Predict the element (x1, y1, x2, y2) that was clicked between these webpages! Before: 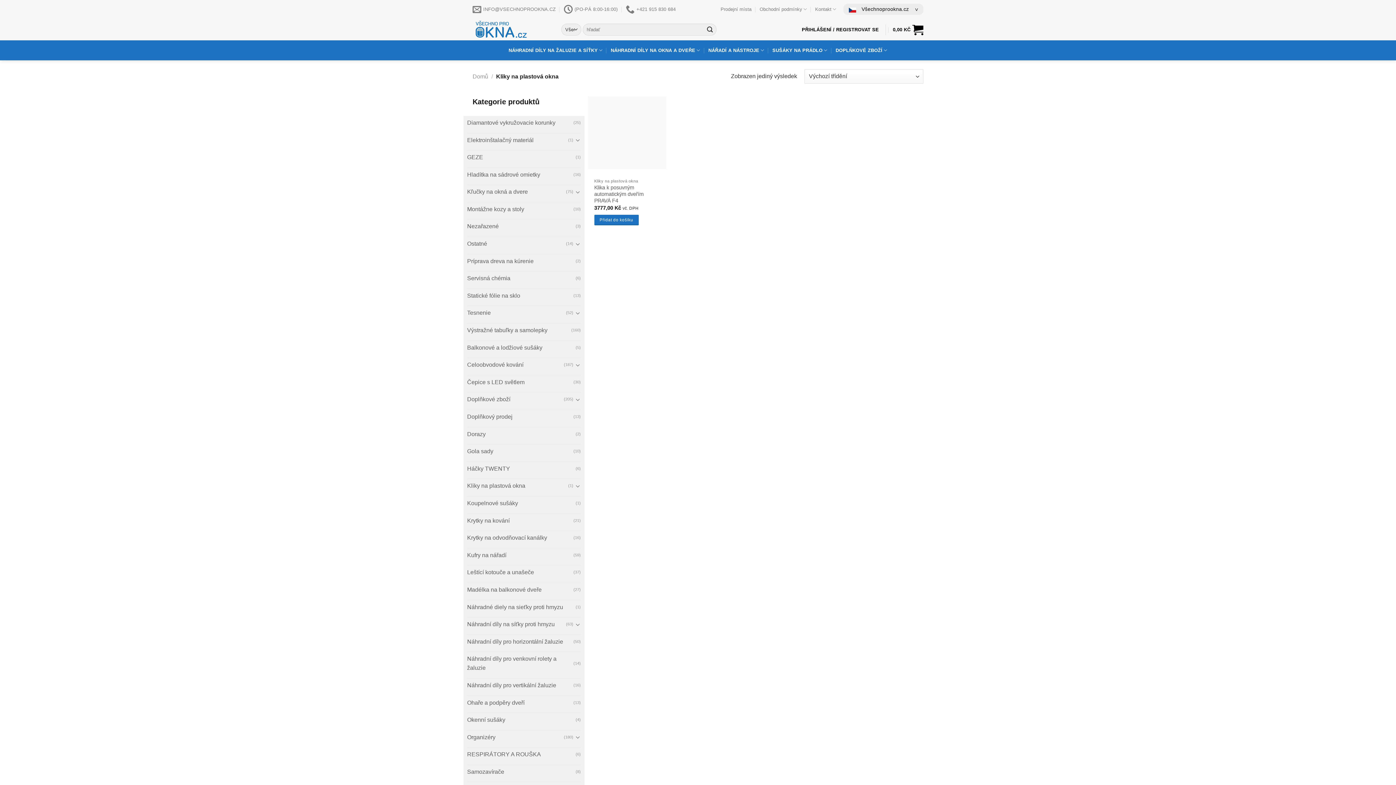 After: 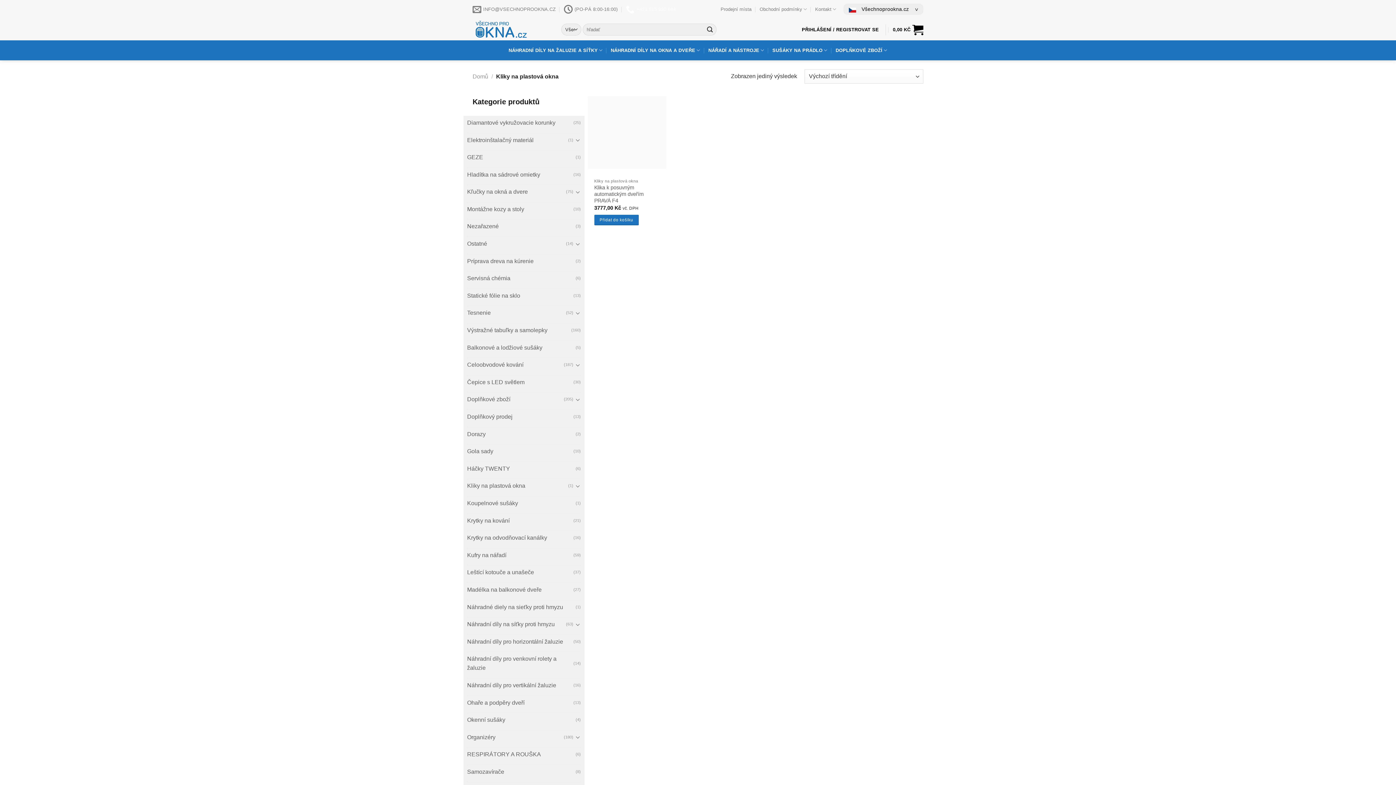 Action: bbox: (626, 2, 675, 16) label: +421 915 830 684